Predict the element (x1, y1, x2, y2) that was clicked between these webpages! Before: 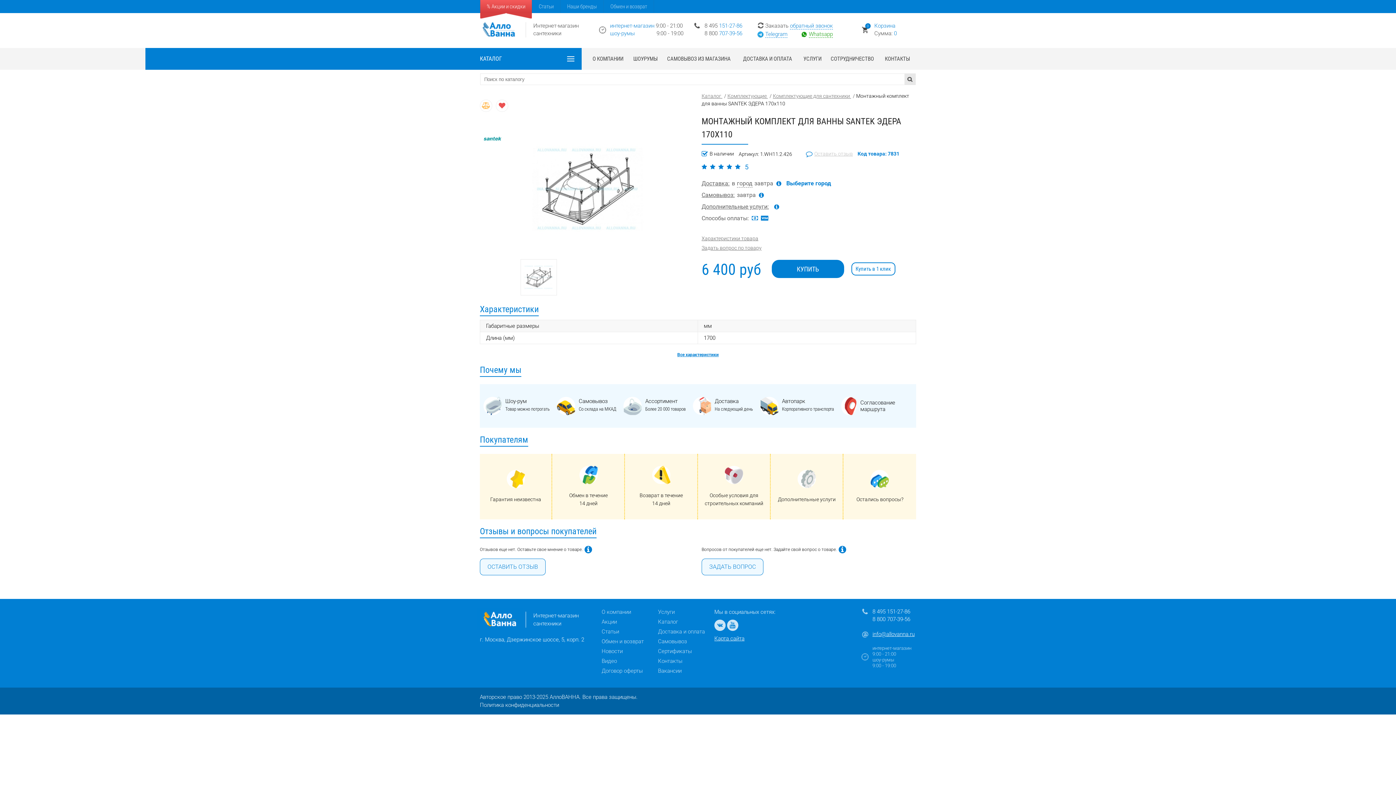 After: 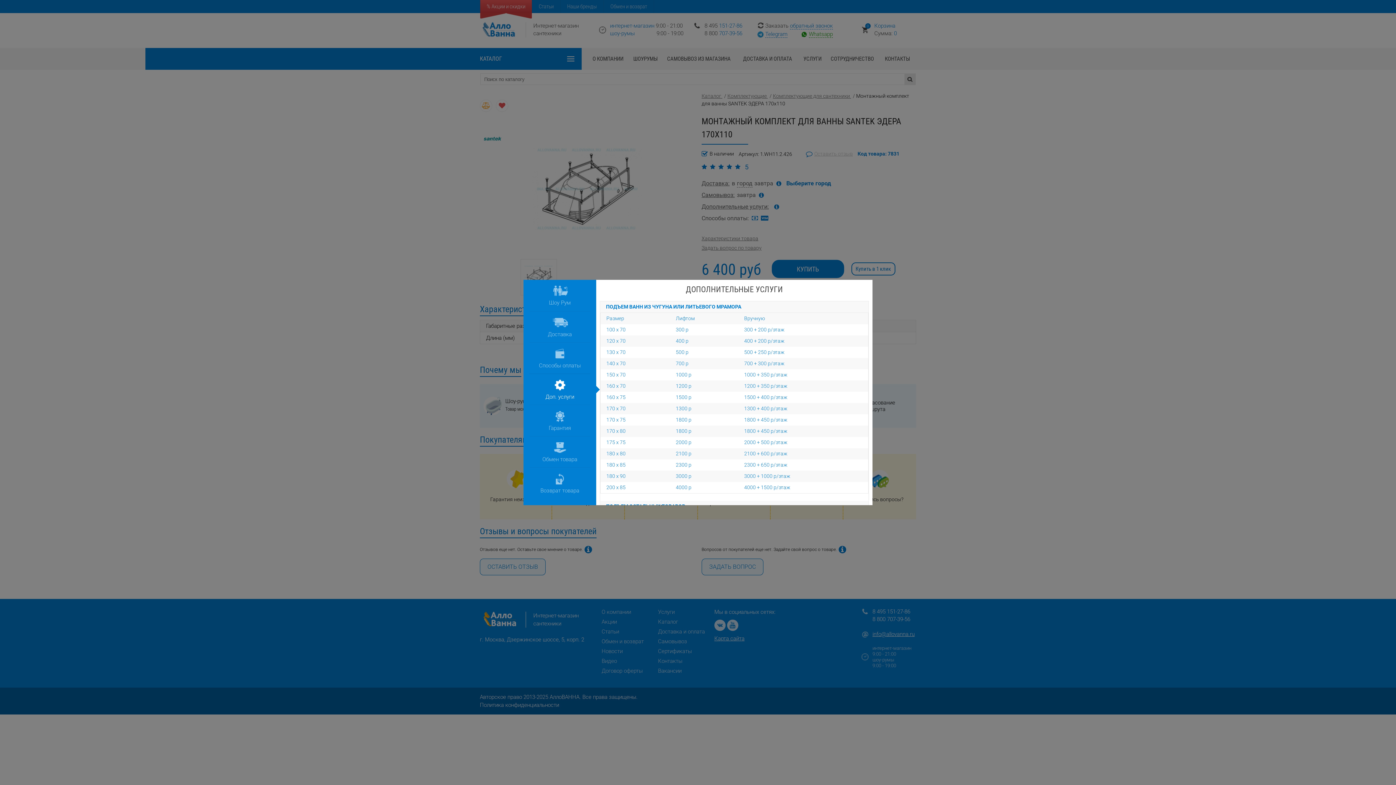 Action: label: Дополнительные услуги: bbox: (701, 202, 769, 211)